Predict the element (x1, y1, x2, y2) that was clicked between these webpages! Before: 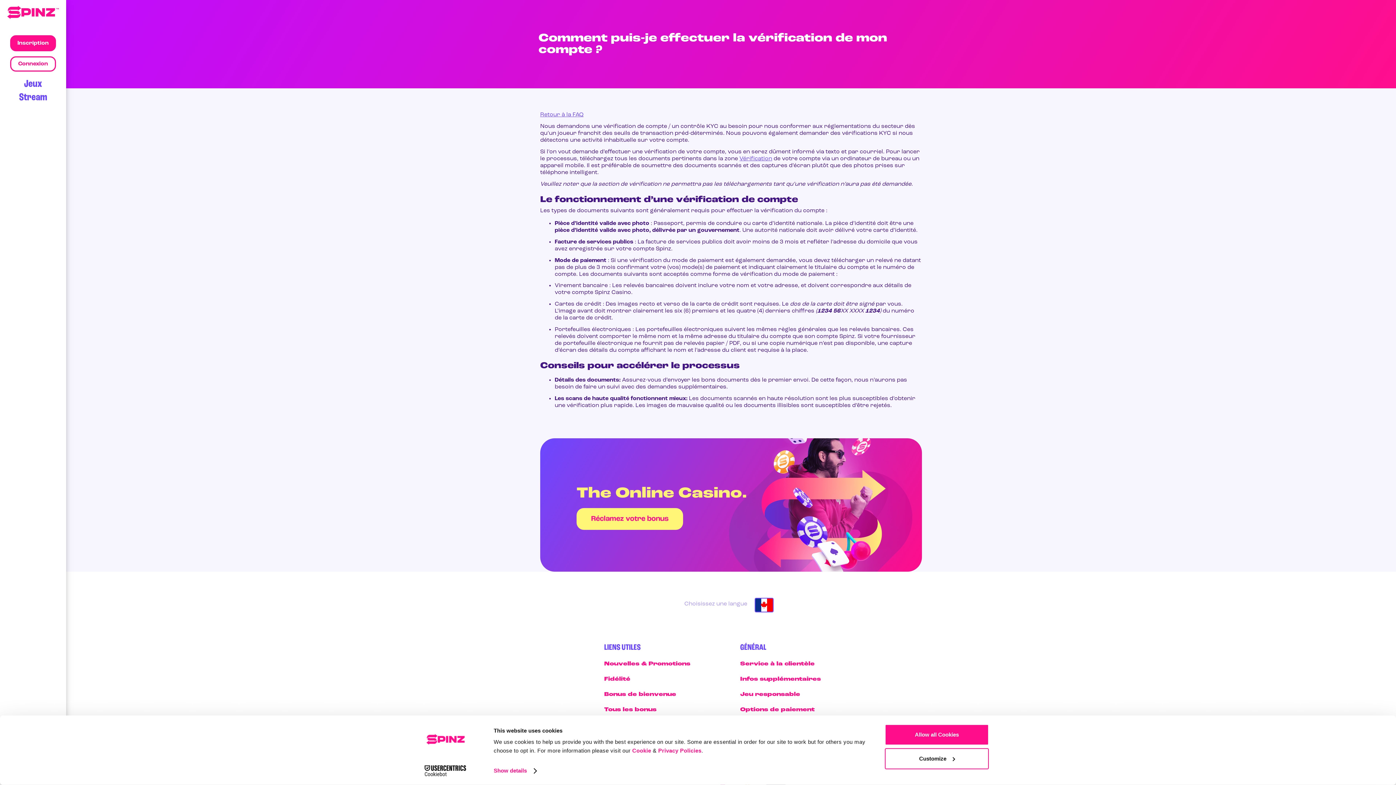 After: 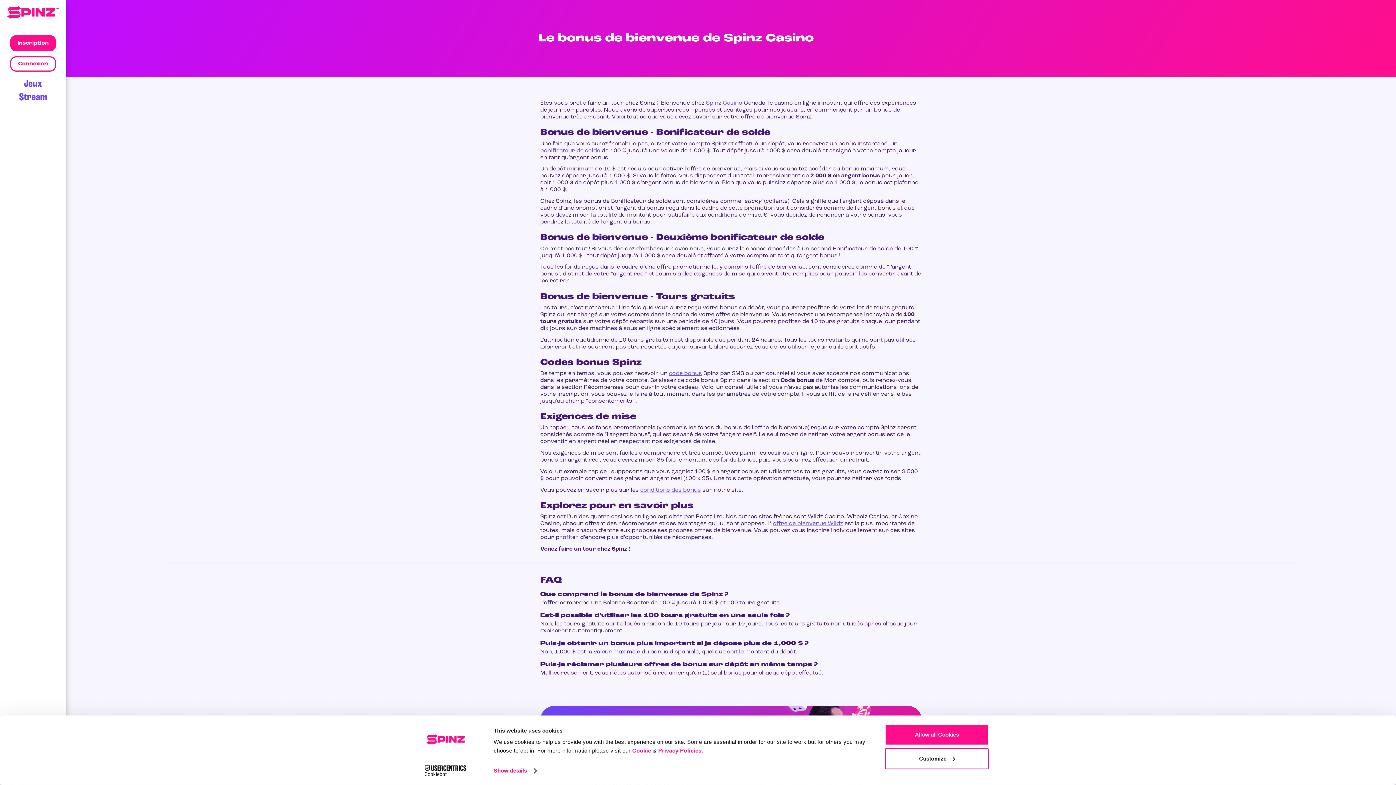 Action: bbox: (604, 691, 676, 697) label: Bonus de bienvenue